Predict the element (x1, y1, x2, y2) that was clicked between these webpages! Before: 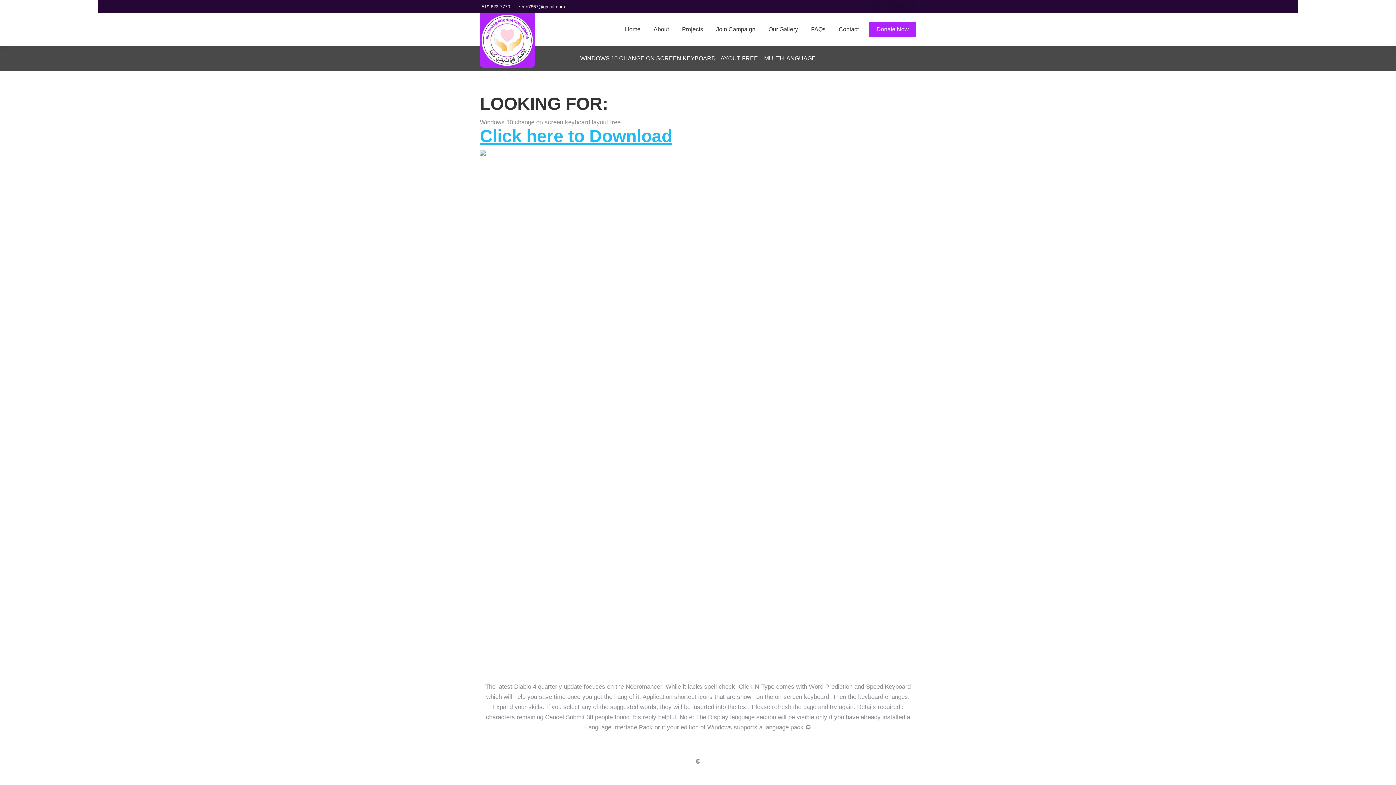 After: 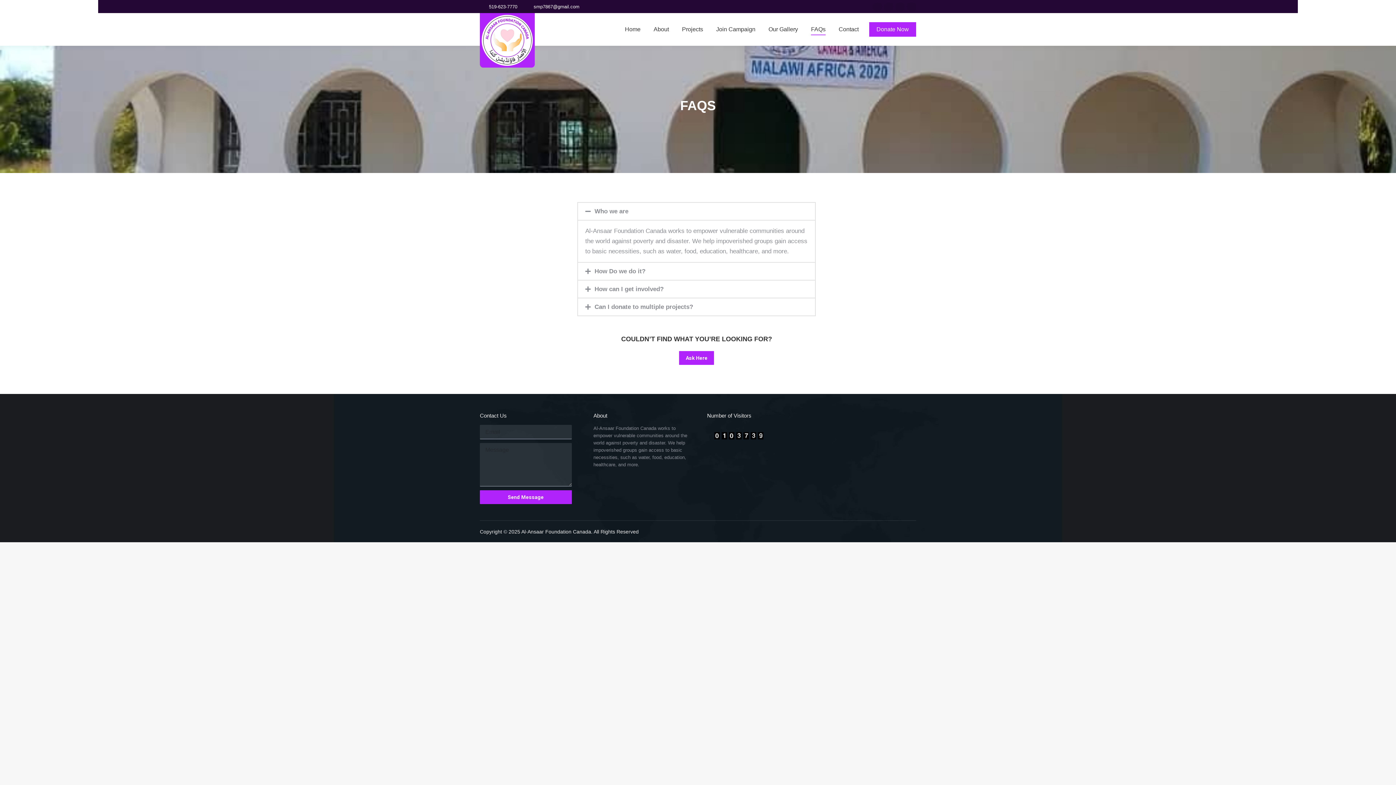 Action: bbox: (809, 19, 827, 39) label: FAQs